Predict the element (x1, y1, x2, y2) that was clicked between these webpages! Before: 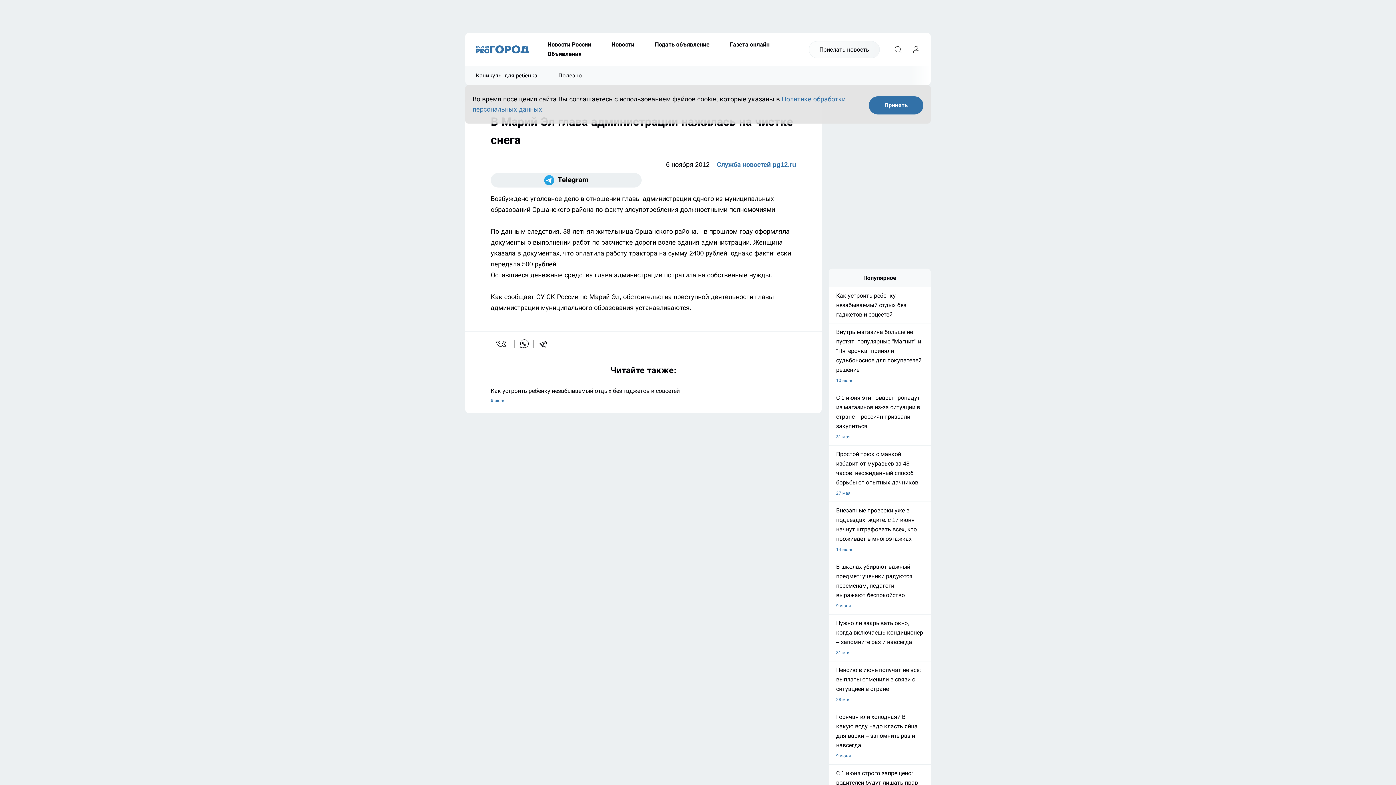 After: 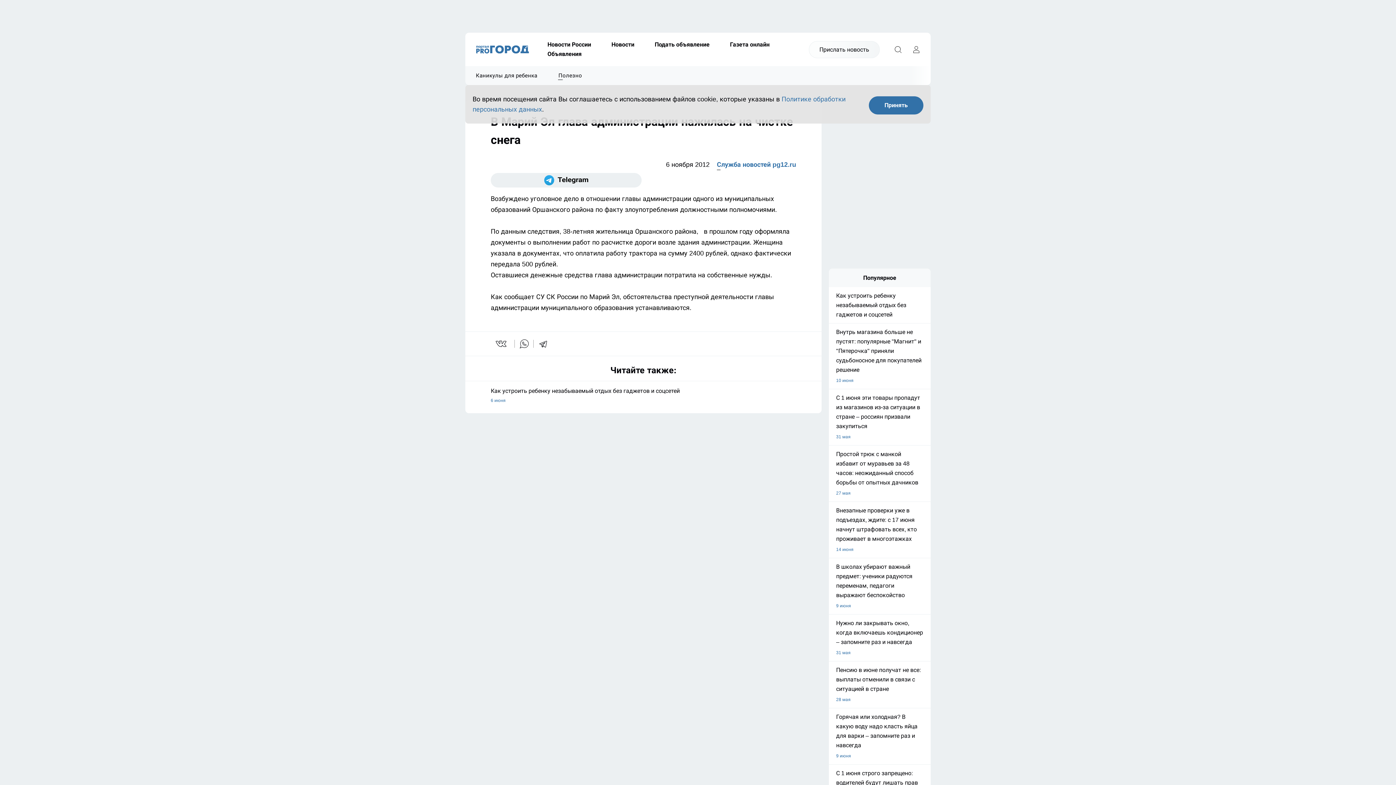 Action: label: Полезно bbox: (548, 66, 592, 85)